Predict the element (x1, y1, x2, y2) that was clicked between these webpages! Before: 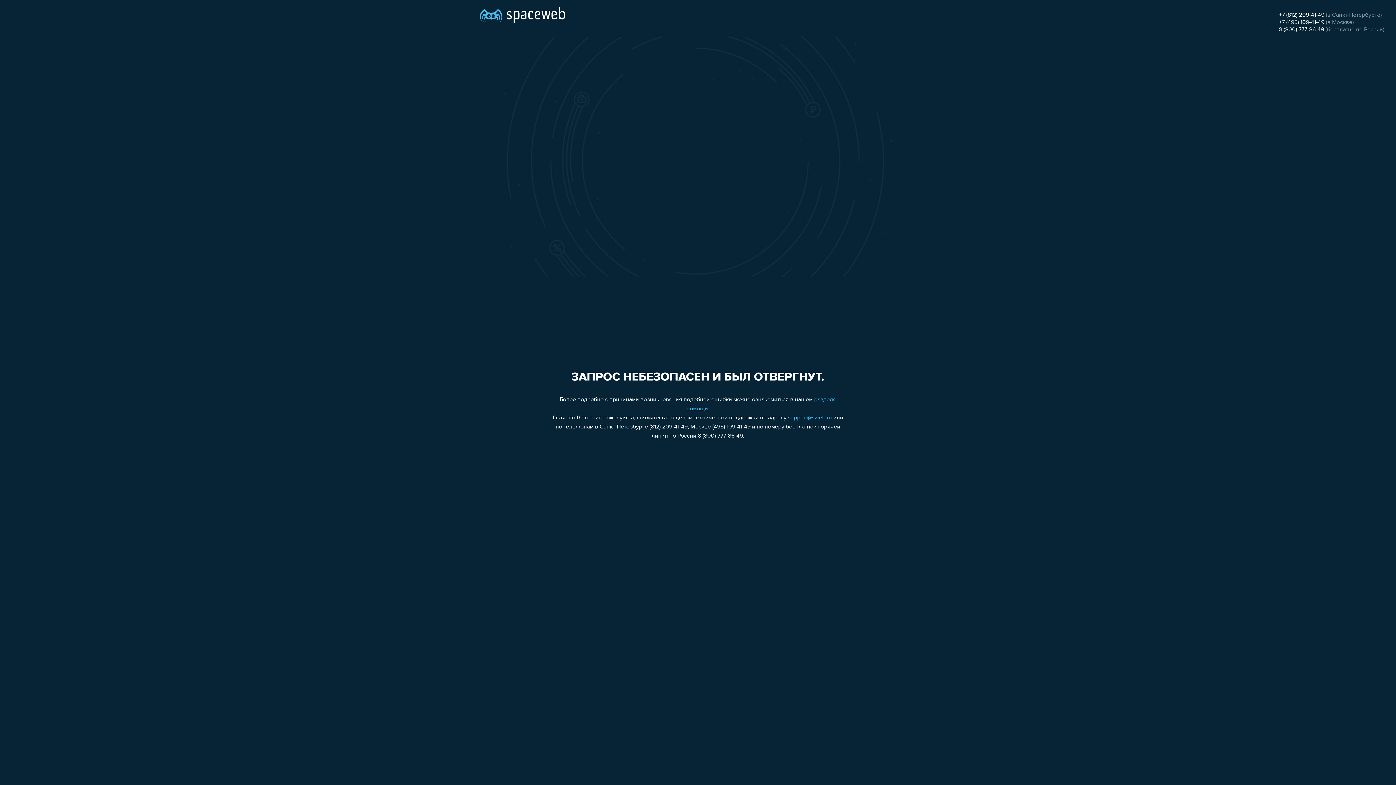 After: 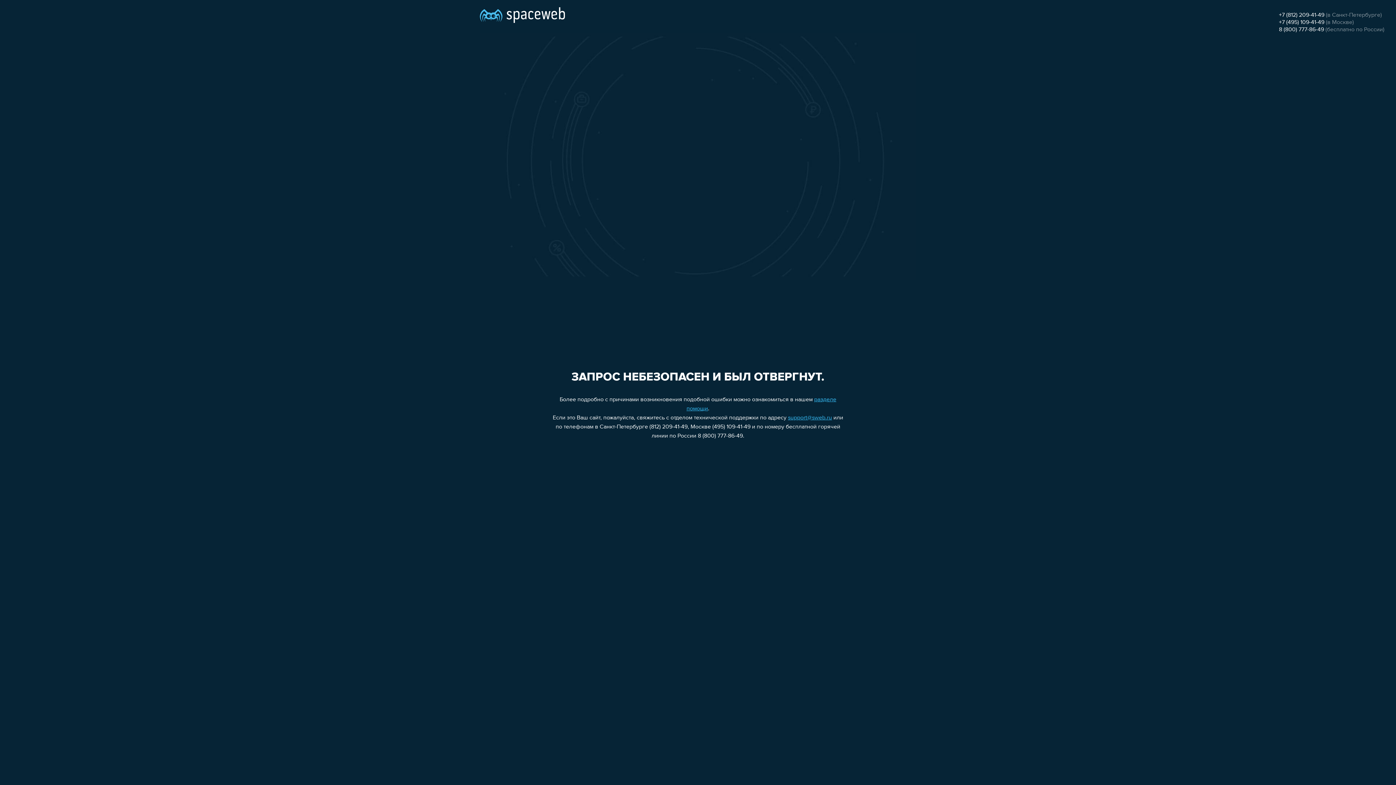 Action: label: +7 (495) 109-41-49 bbox: (1279, 19, 1324, 25)